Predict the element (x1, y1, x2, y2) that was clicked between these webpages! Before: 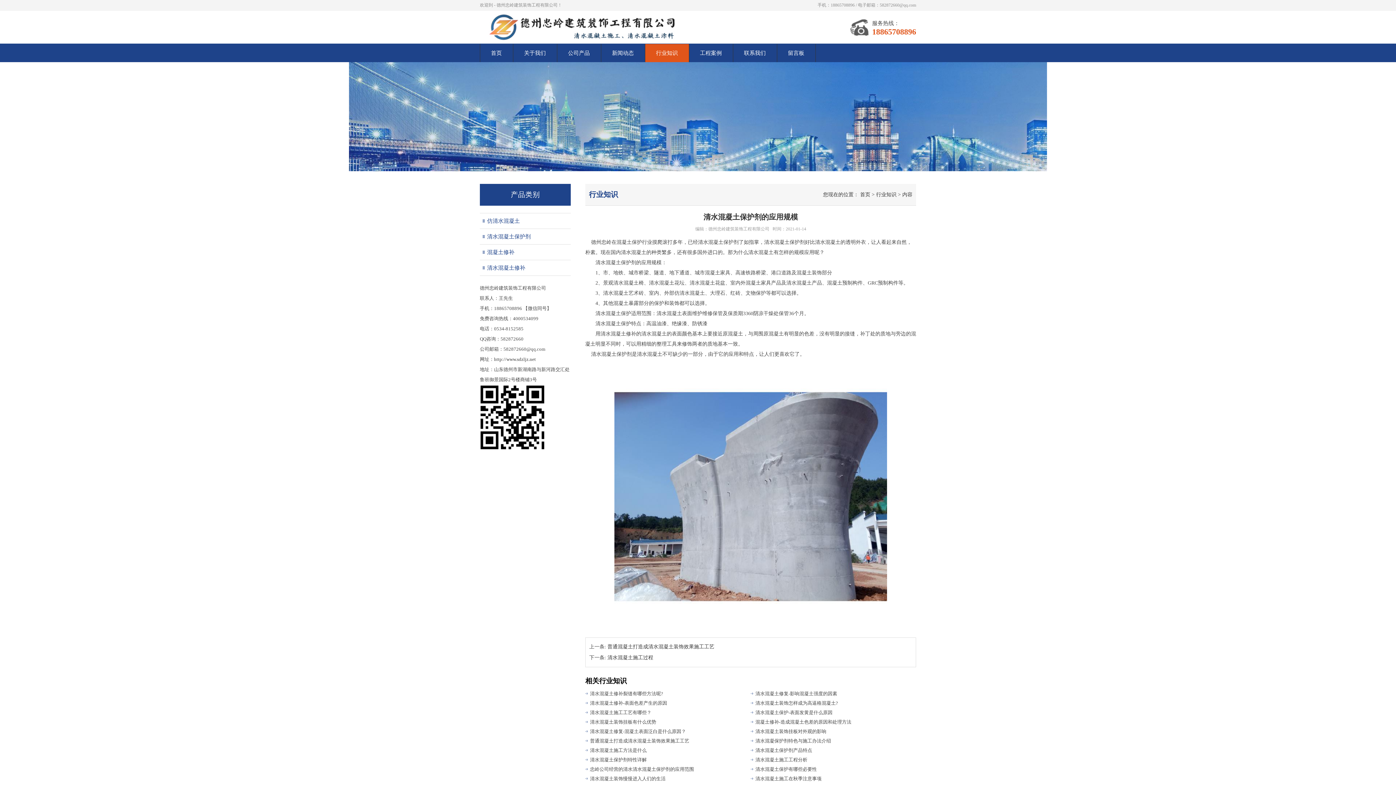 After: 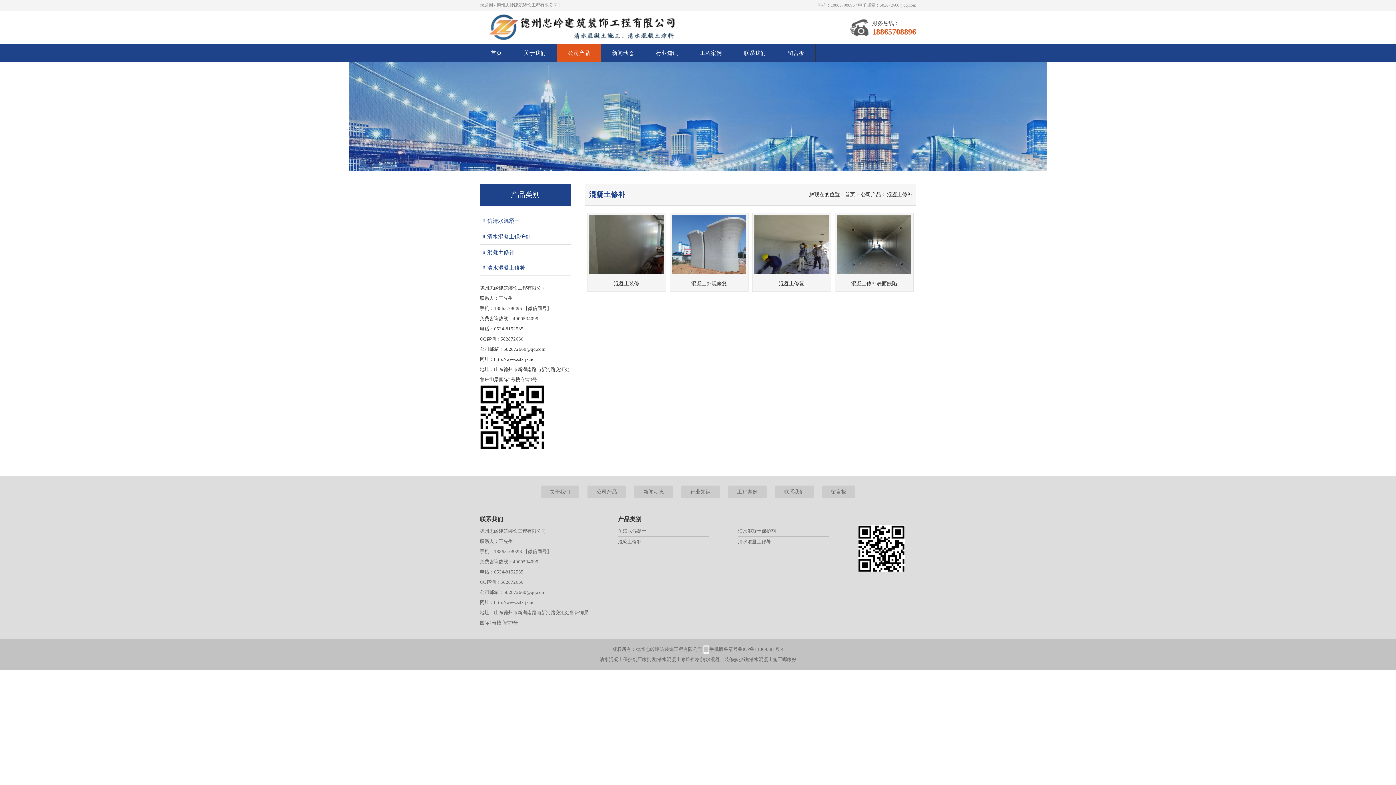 Action: label: 混凝土修补 bbox: (480, 244, 570, 260)